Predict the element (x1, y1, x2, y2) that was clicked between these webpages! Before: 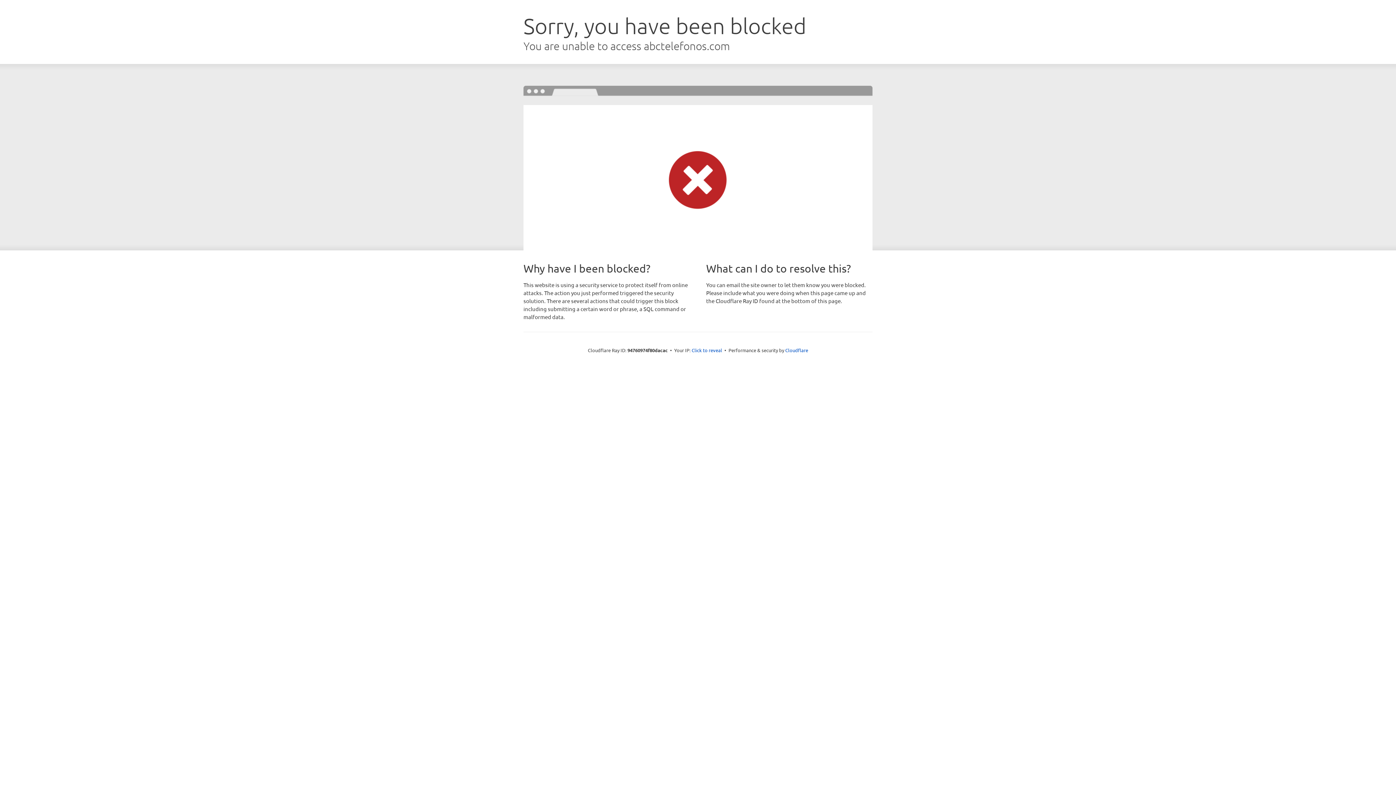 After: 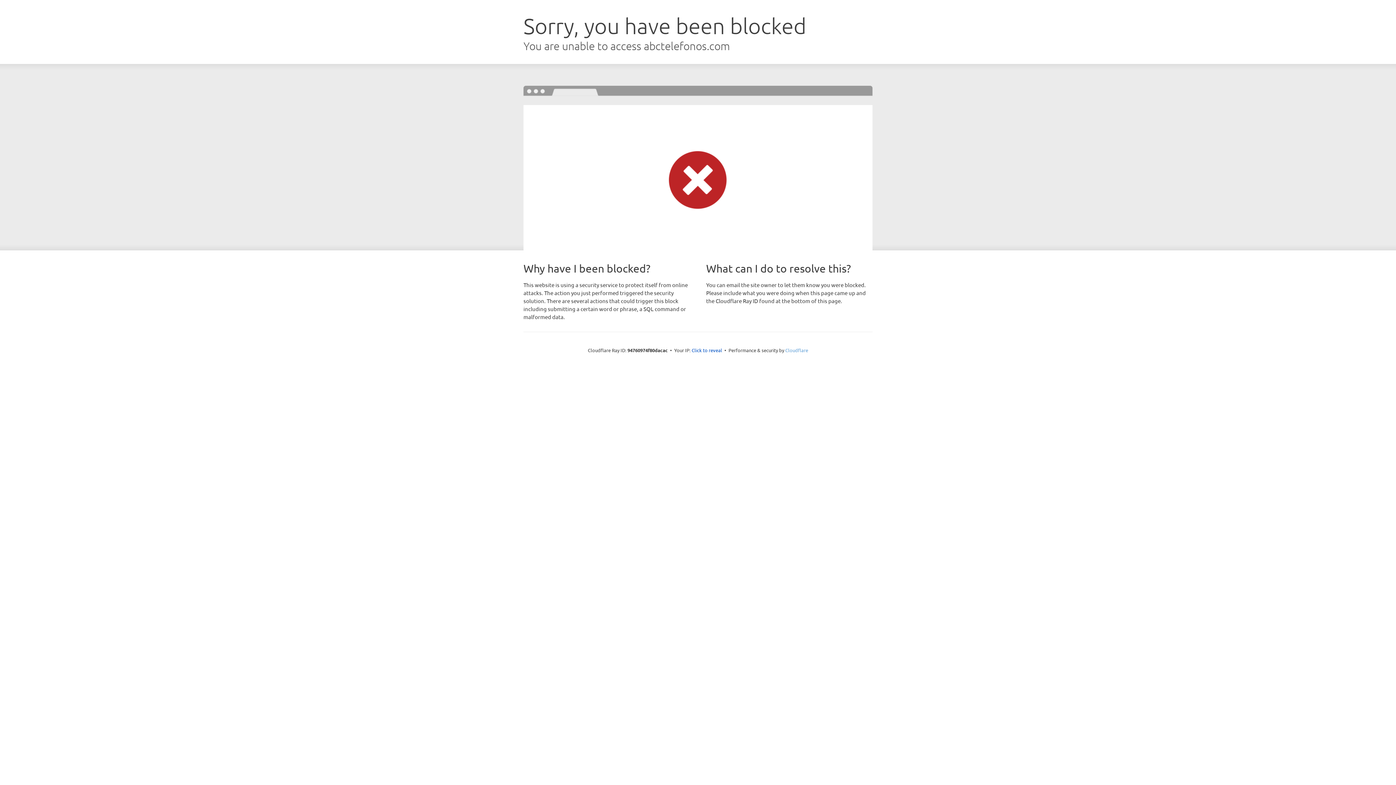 Action: bbox: (785, 347, 808, 353) label: Cloudflare